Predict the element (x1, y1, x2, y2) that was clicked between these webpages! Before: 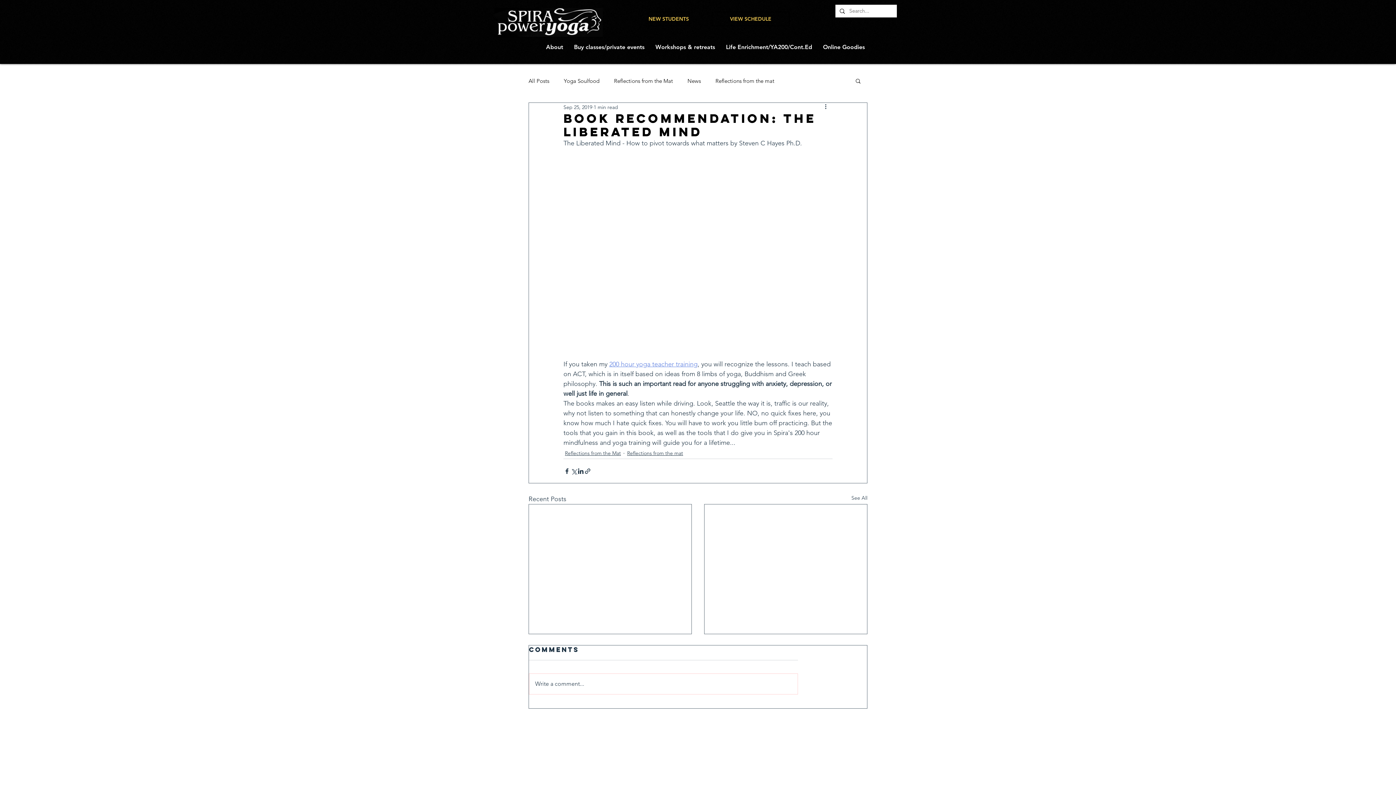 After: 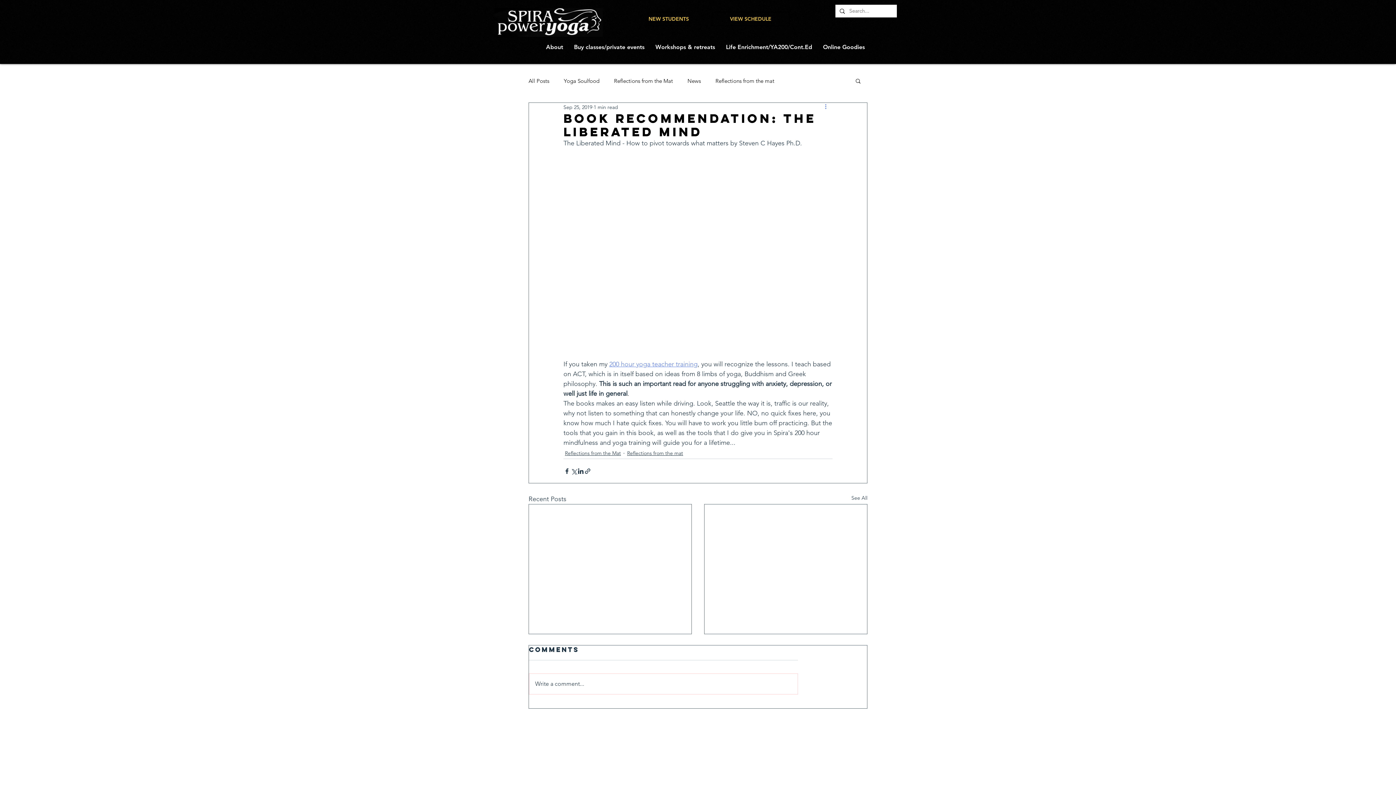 Action: bbox: (824, 102, 832, 111) label: More actions